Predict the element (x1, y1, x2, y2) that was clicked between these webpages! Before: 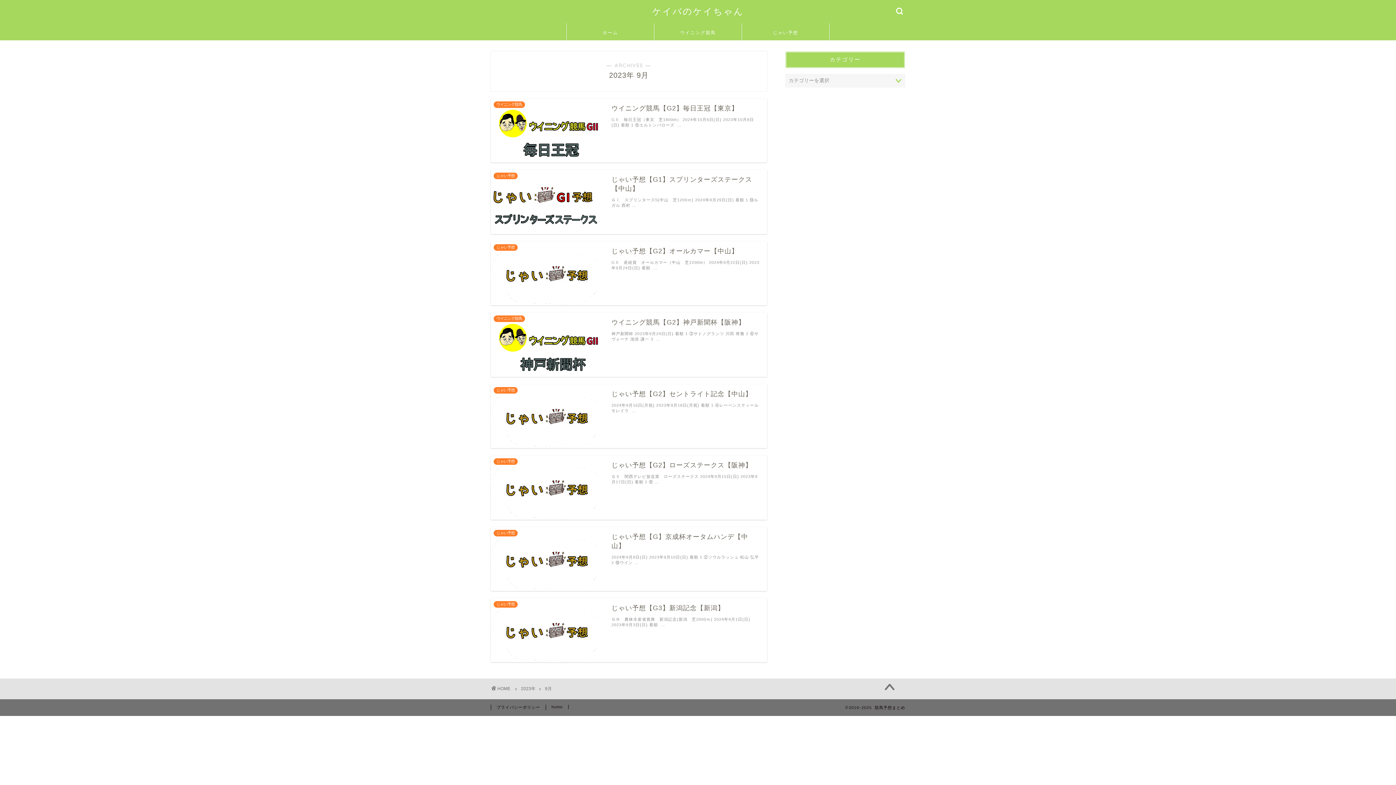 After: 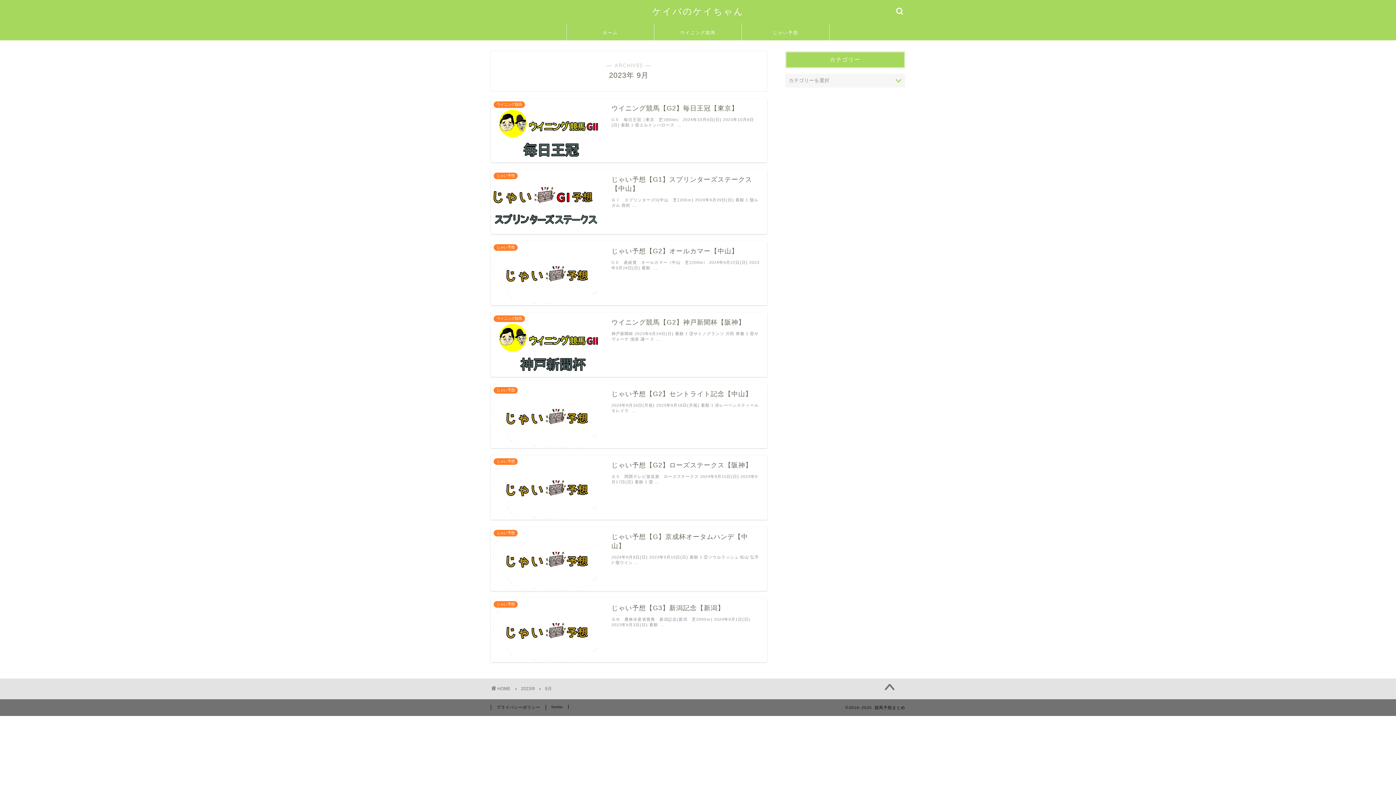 Action: bbox: (874, 680, 905, 696)